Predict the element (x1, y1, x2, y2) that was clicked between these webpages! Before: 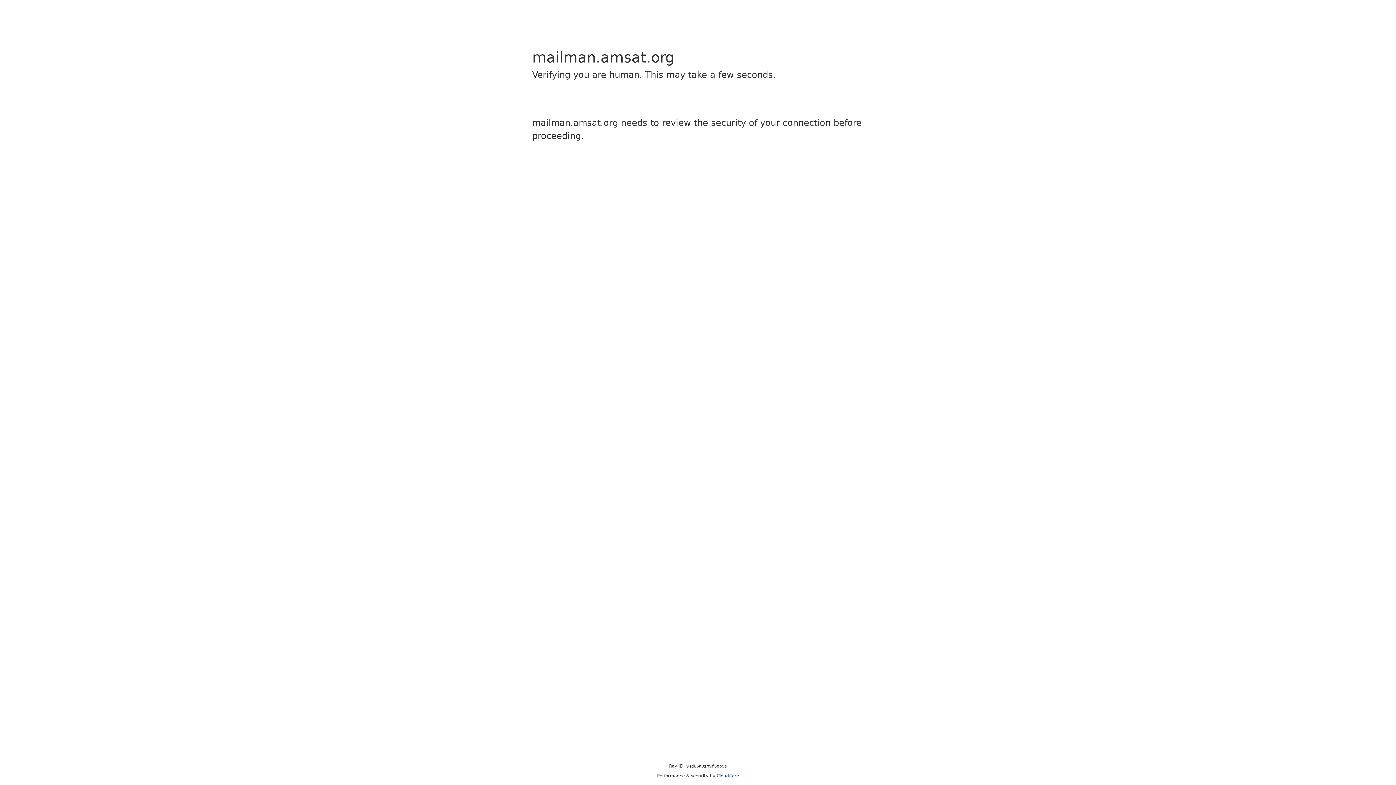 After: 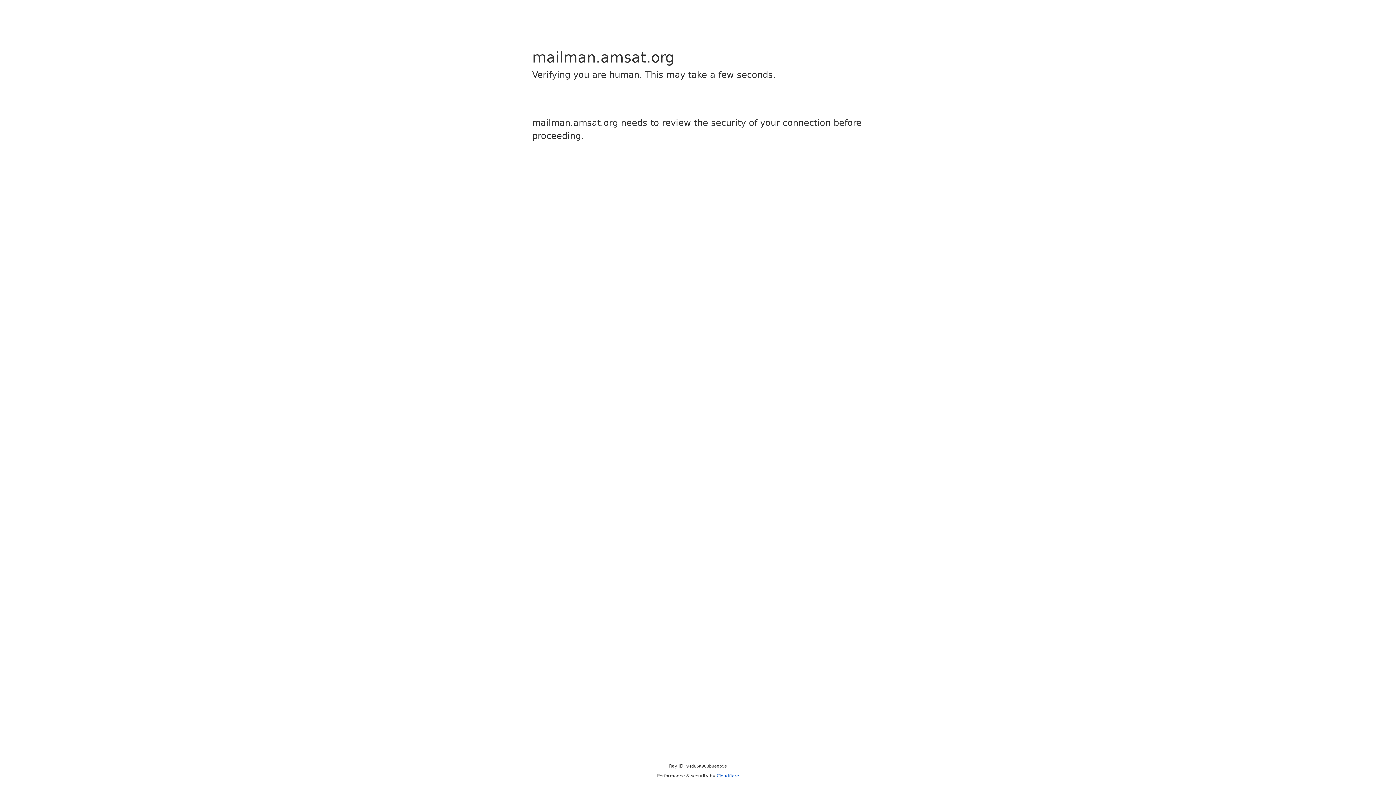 Action: label: Cloudflare bbox: (716, 773, 739, 778)